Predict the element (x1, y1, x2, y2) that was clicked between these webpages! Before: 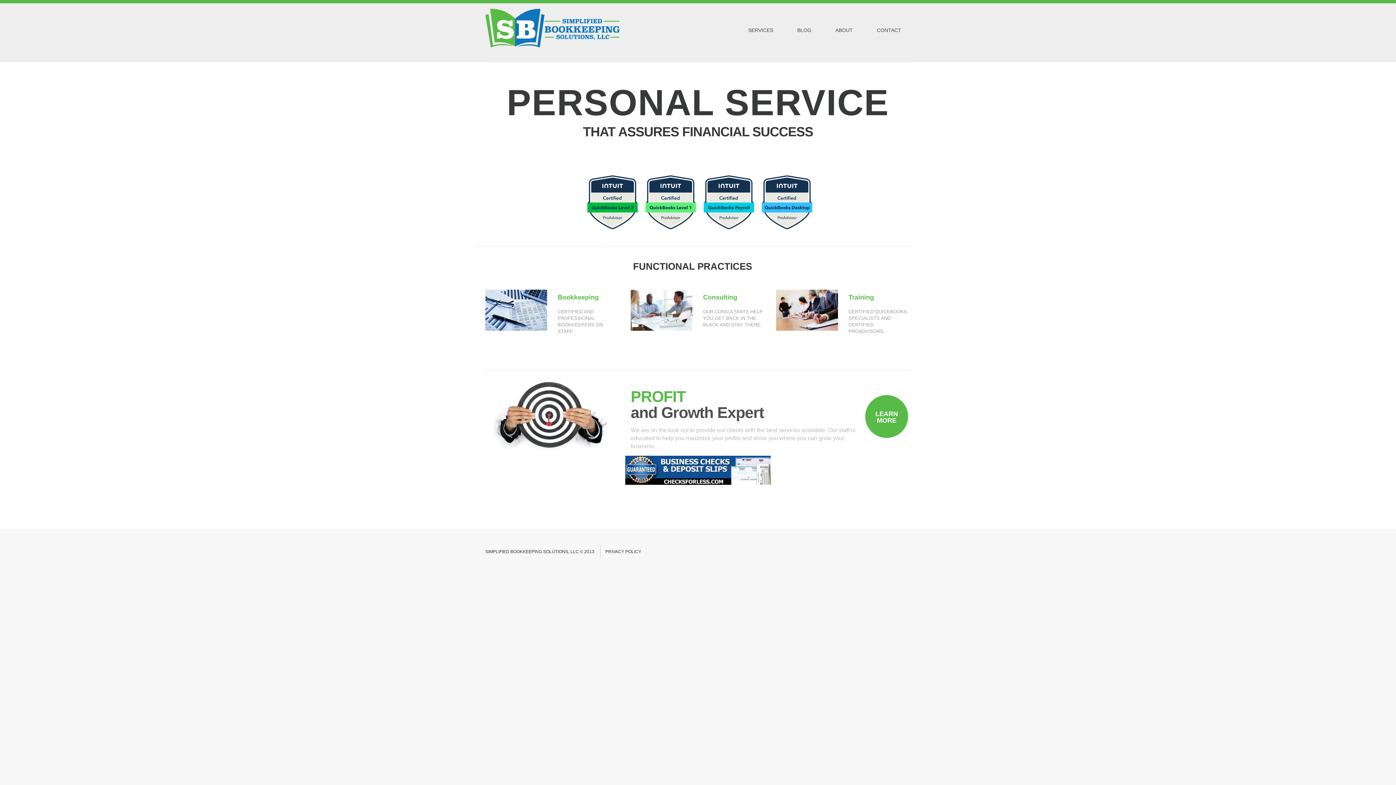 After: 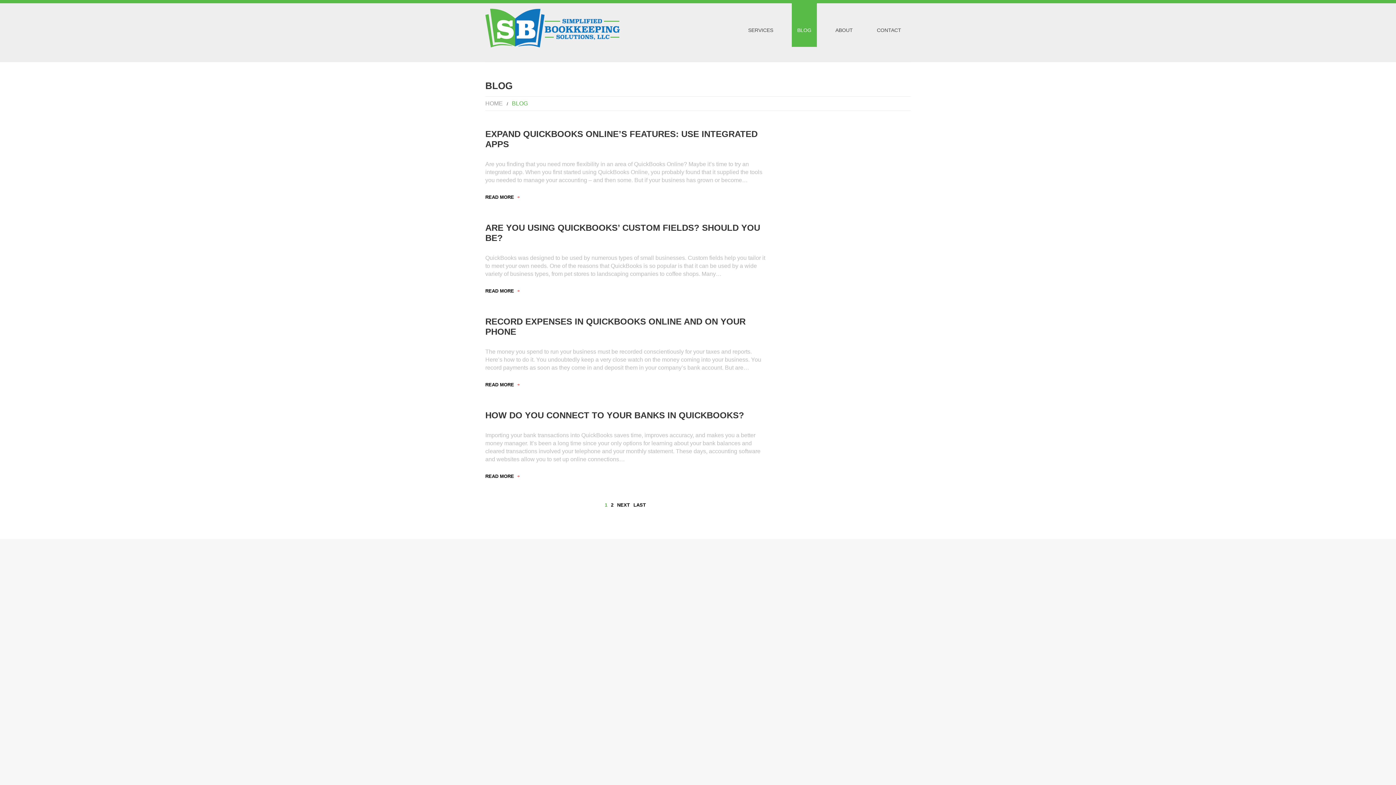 Action: label: BLOG bbox: (792, 3, 817, 46)